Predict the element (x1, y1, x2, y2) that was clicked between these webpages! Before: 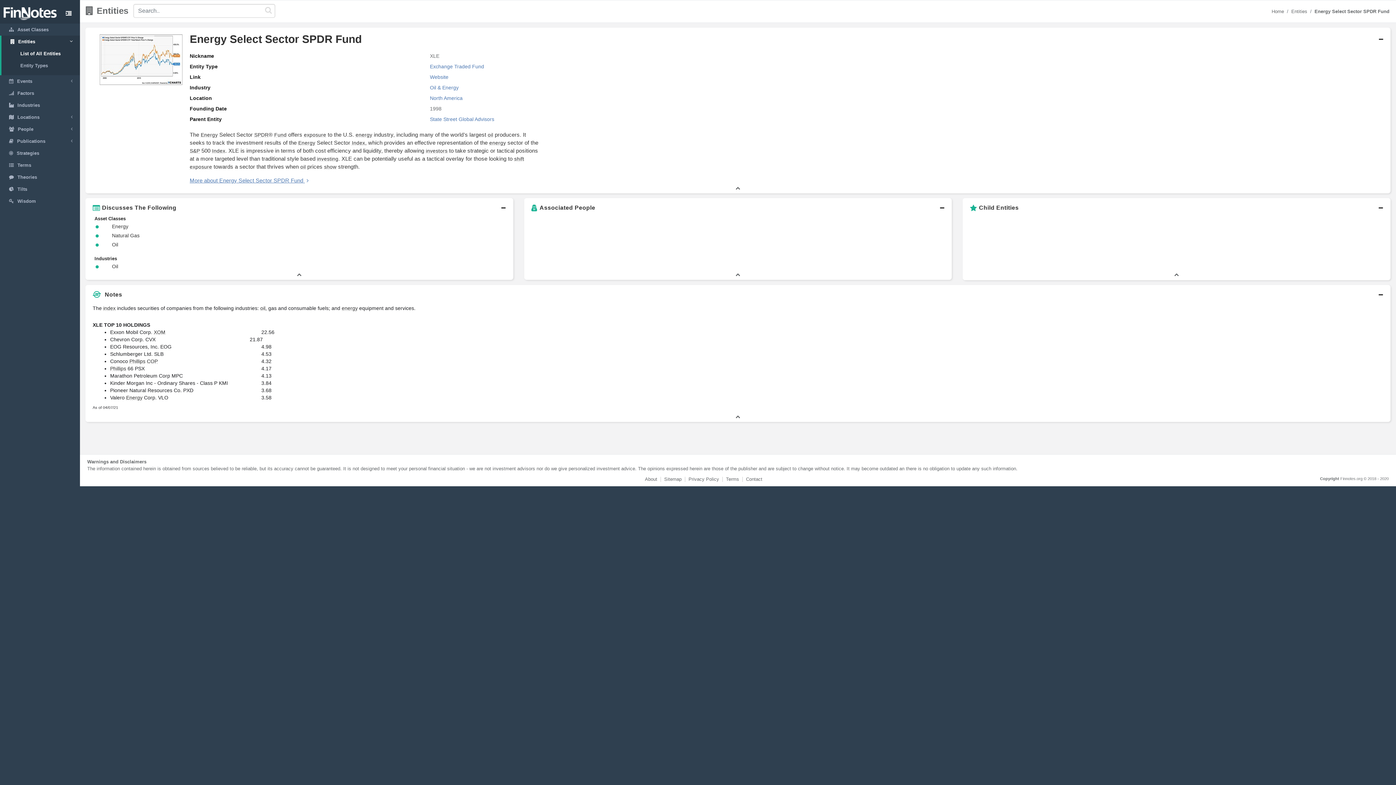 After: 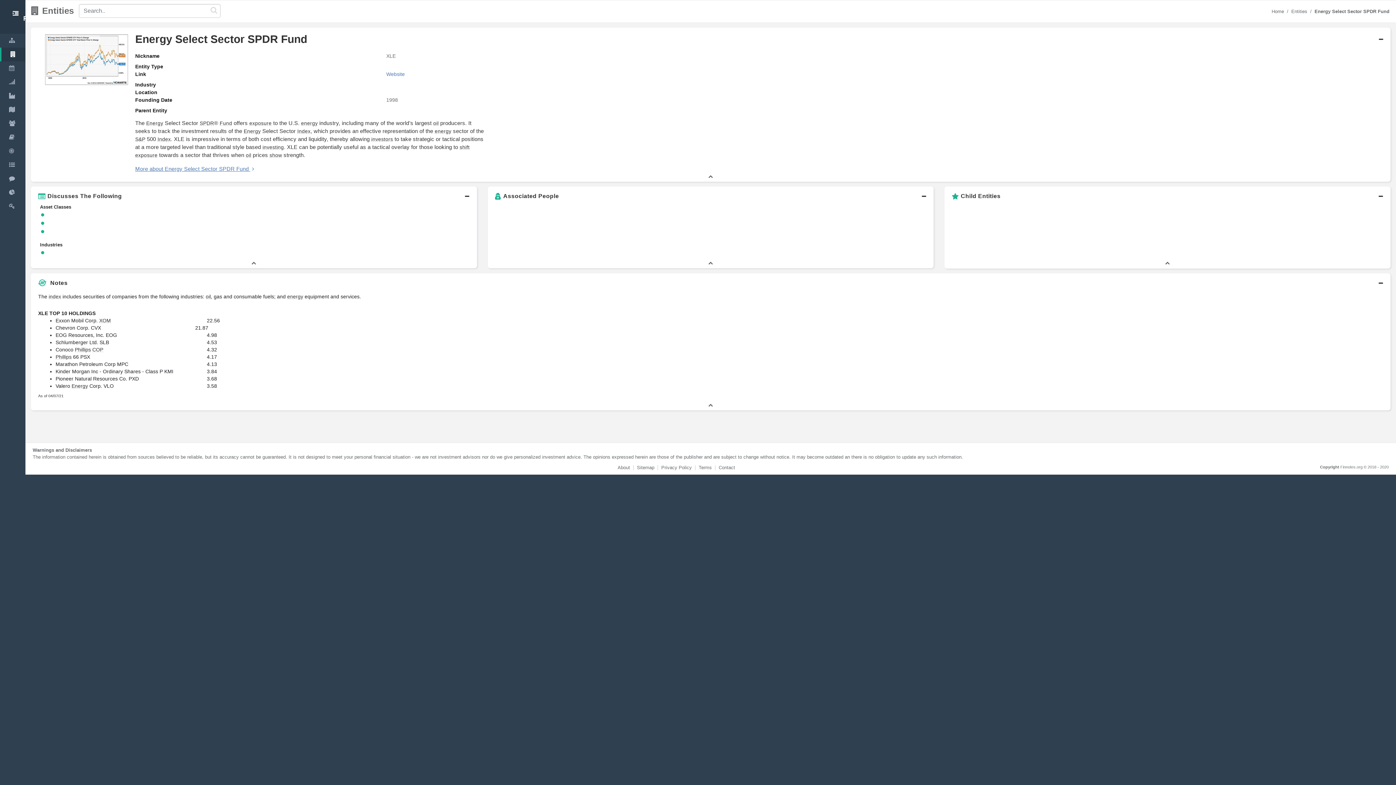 Action: bbox: (61, 8, 76, 19)